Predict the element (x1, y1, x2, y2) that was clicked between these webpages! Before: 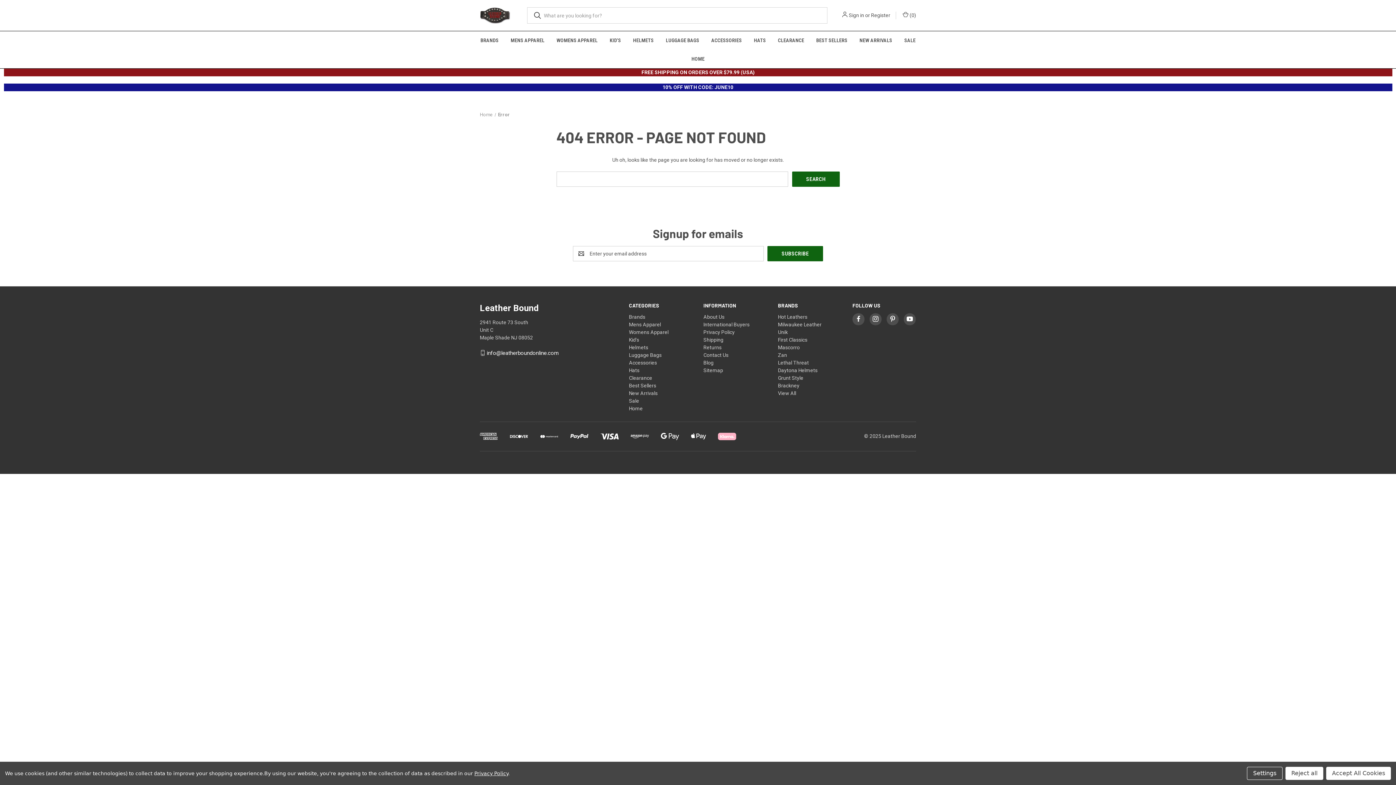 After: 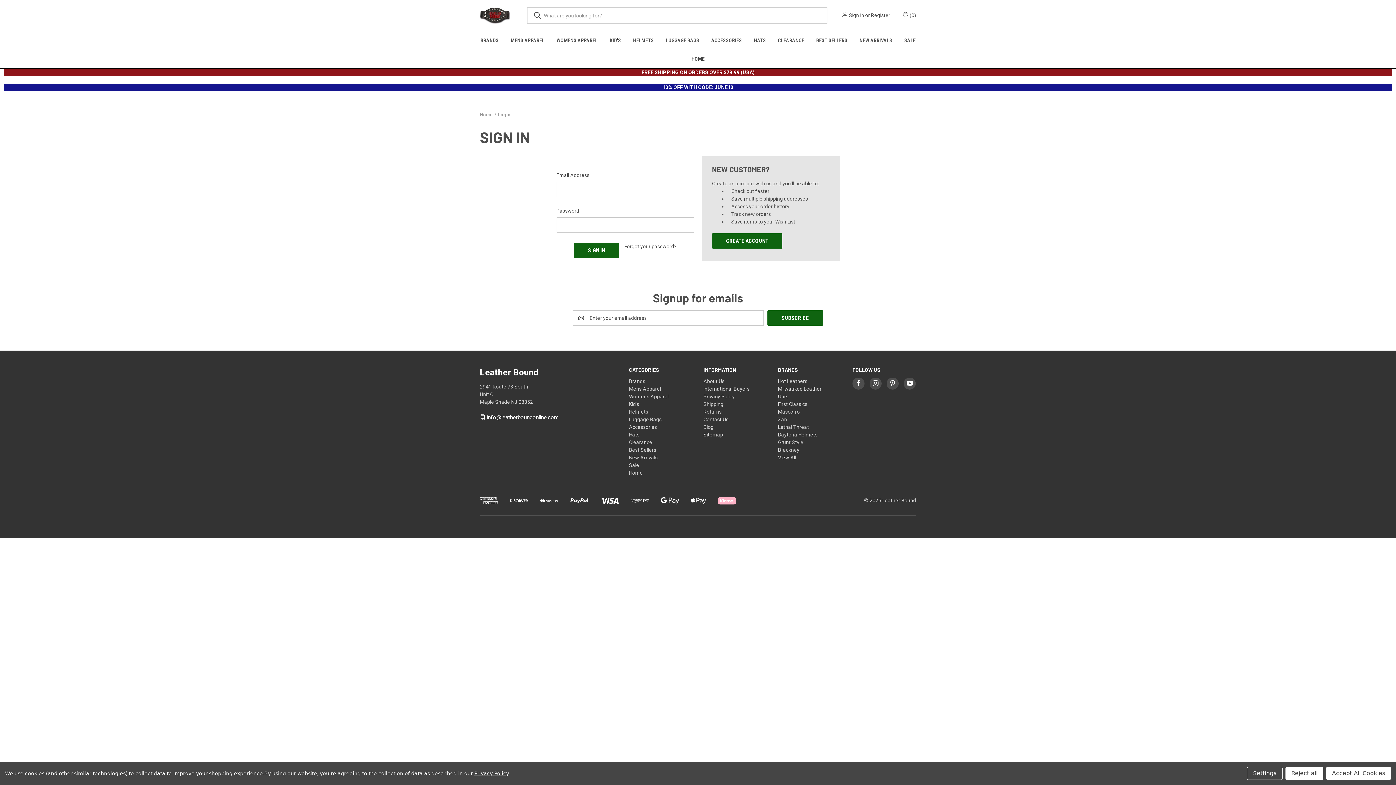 Action: bbox: (849, 11, 864, 19) label: Sign in